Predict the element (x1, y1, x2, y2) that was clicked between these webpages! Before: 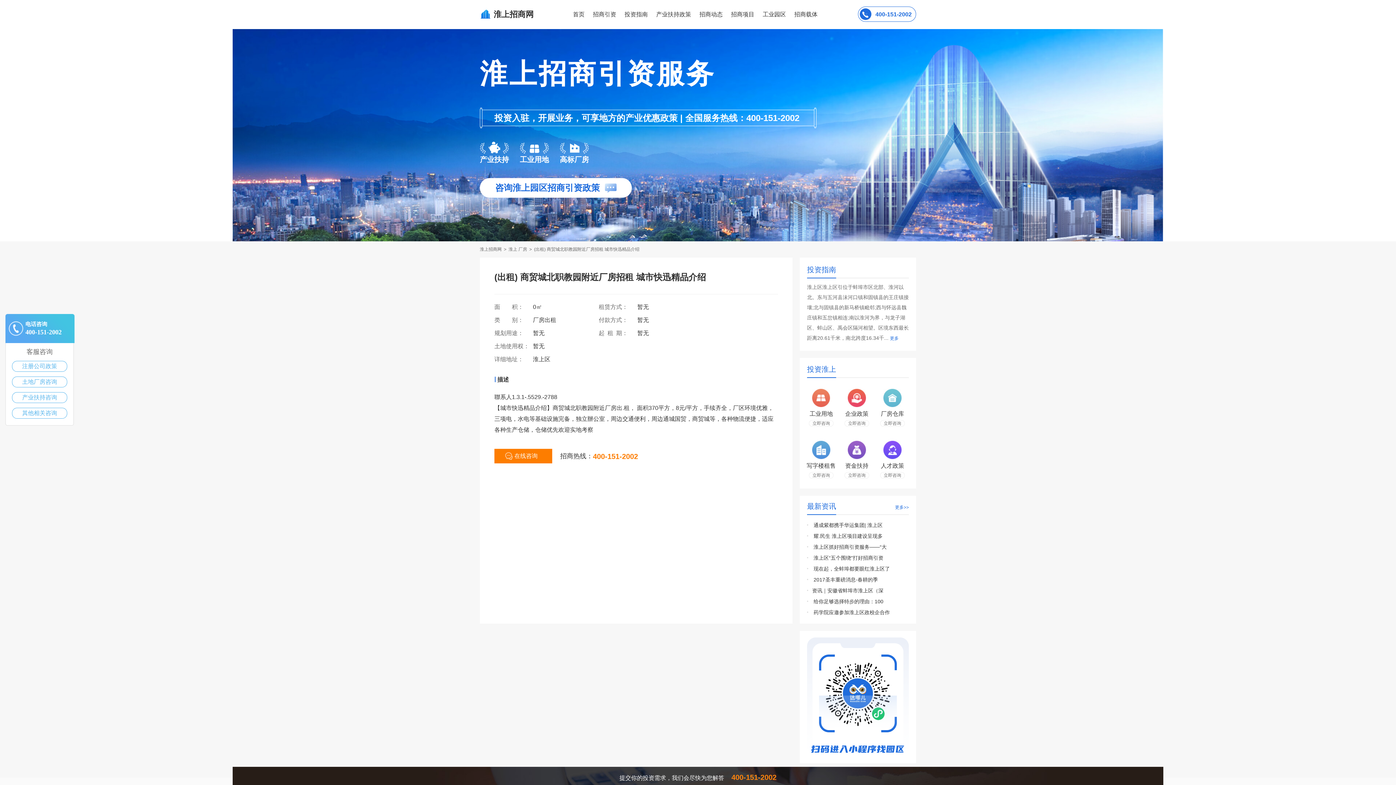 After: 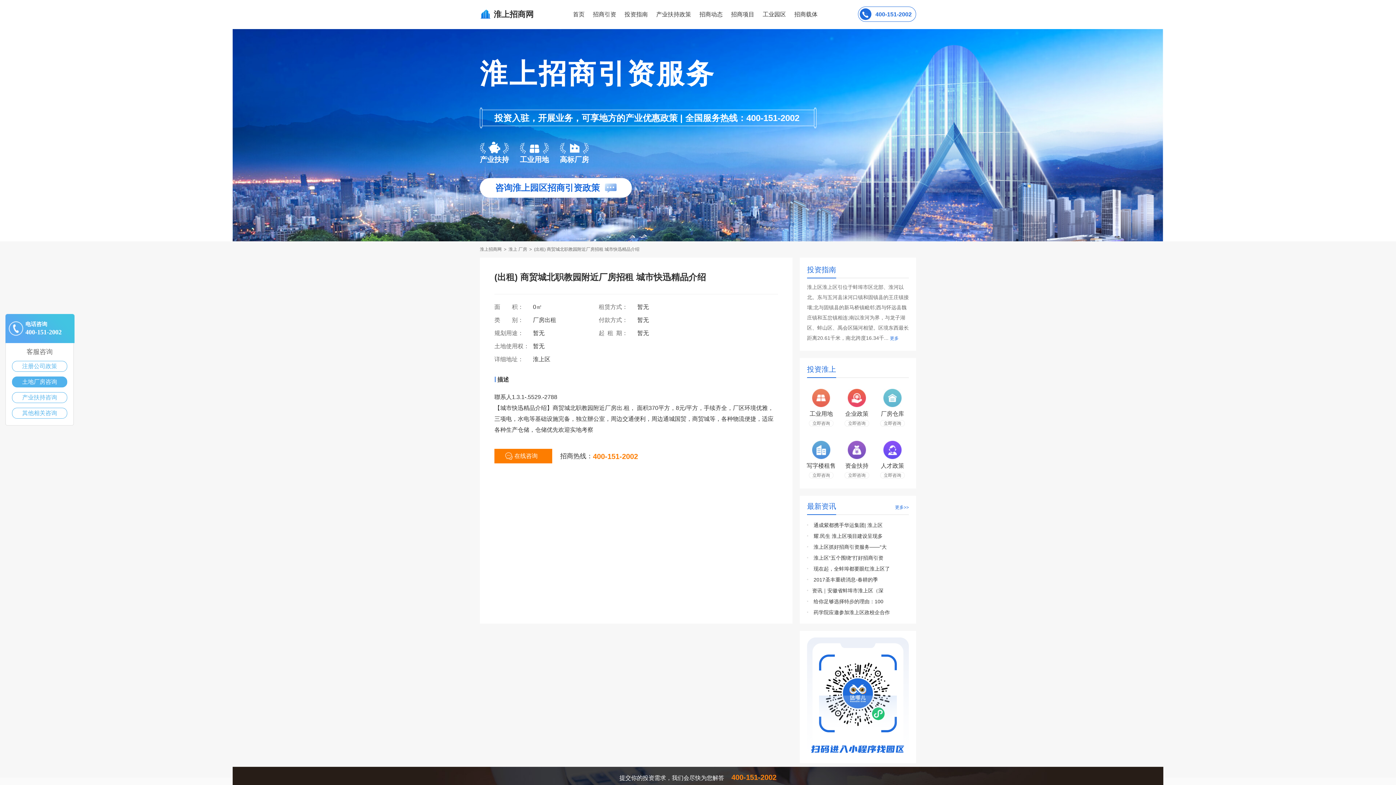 Action: bbox: (12, 377, 66, 387) label: 土地厂房咨询